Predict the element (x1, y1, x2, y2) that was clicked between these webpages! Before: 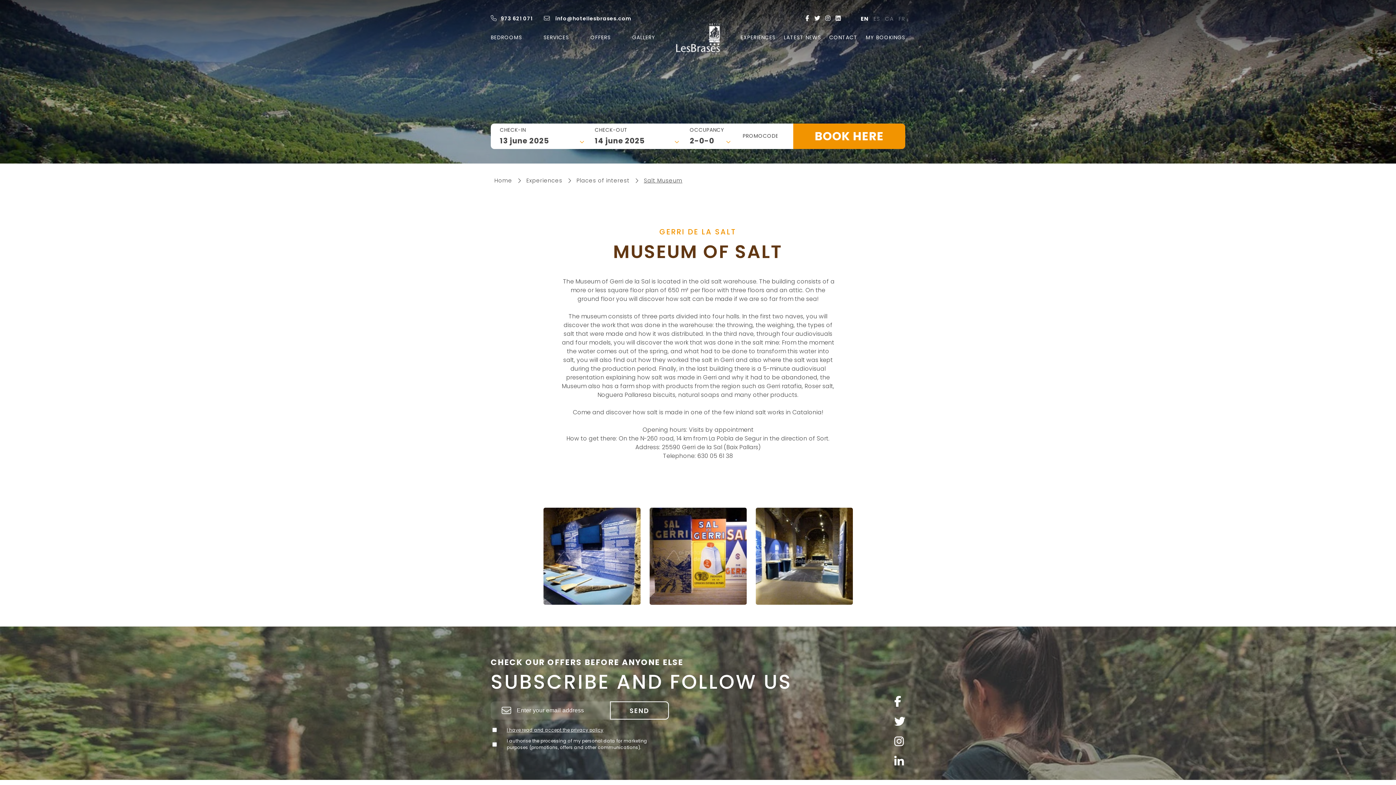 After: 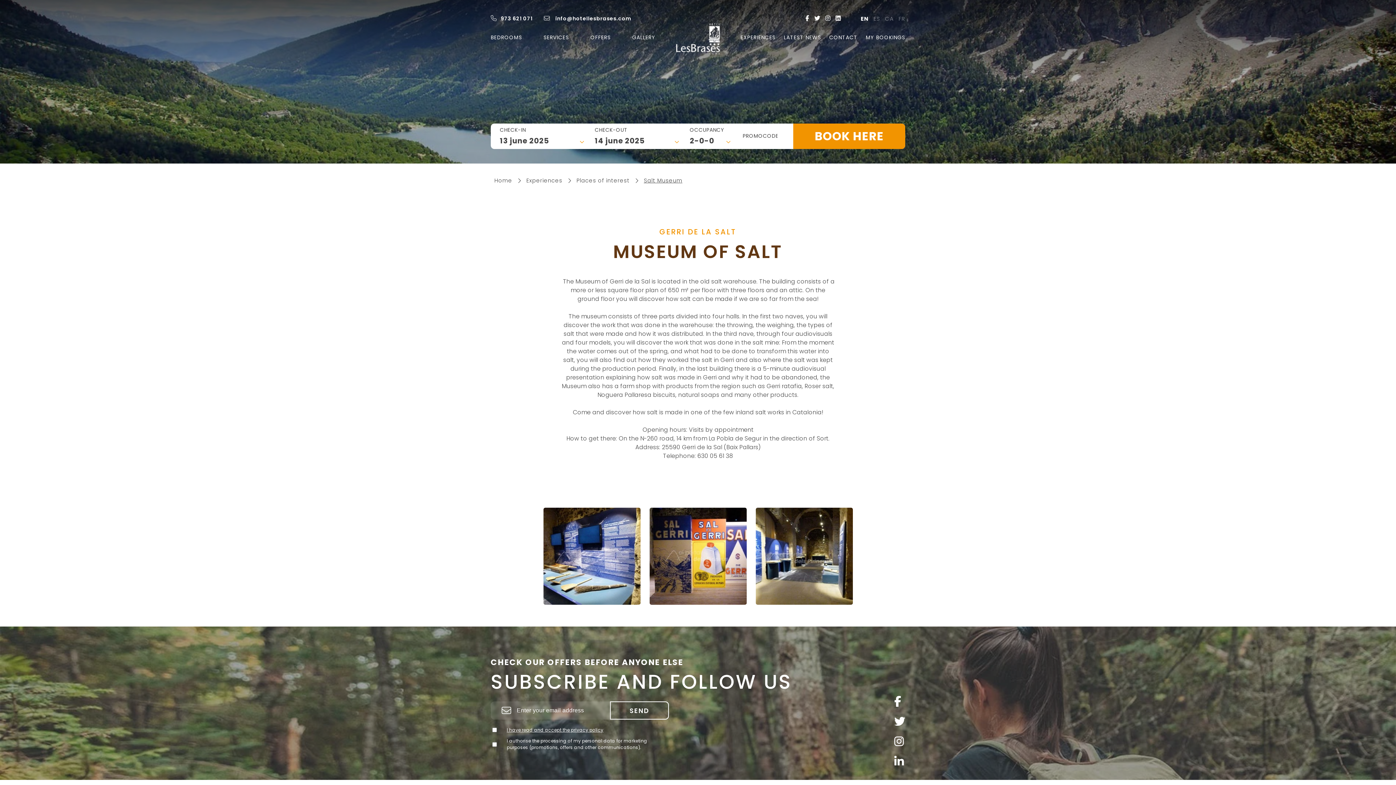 Action: label:  info@hotellesbrases.com bbox: (541, 14, 634, 22)